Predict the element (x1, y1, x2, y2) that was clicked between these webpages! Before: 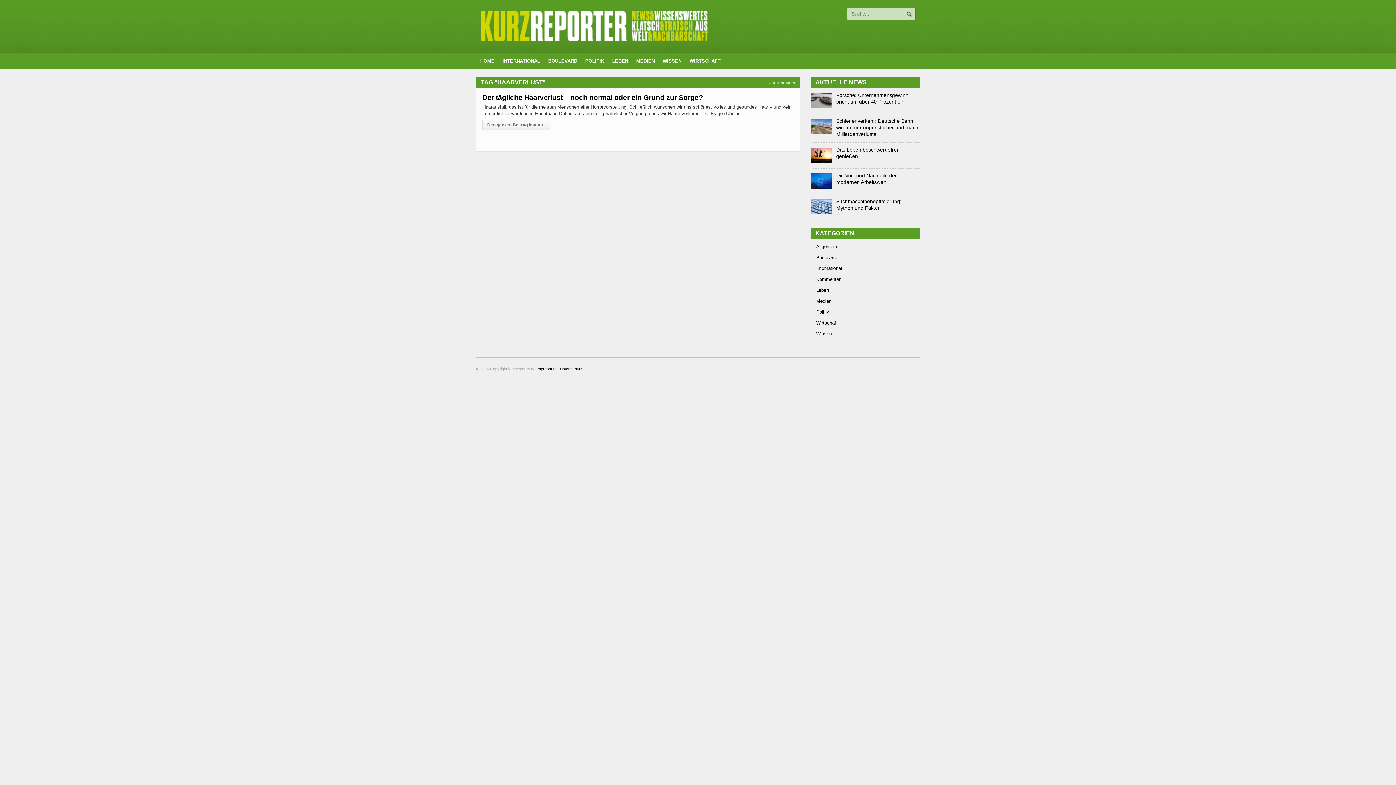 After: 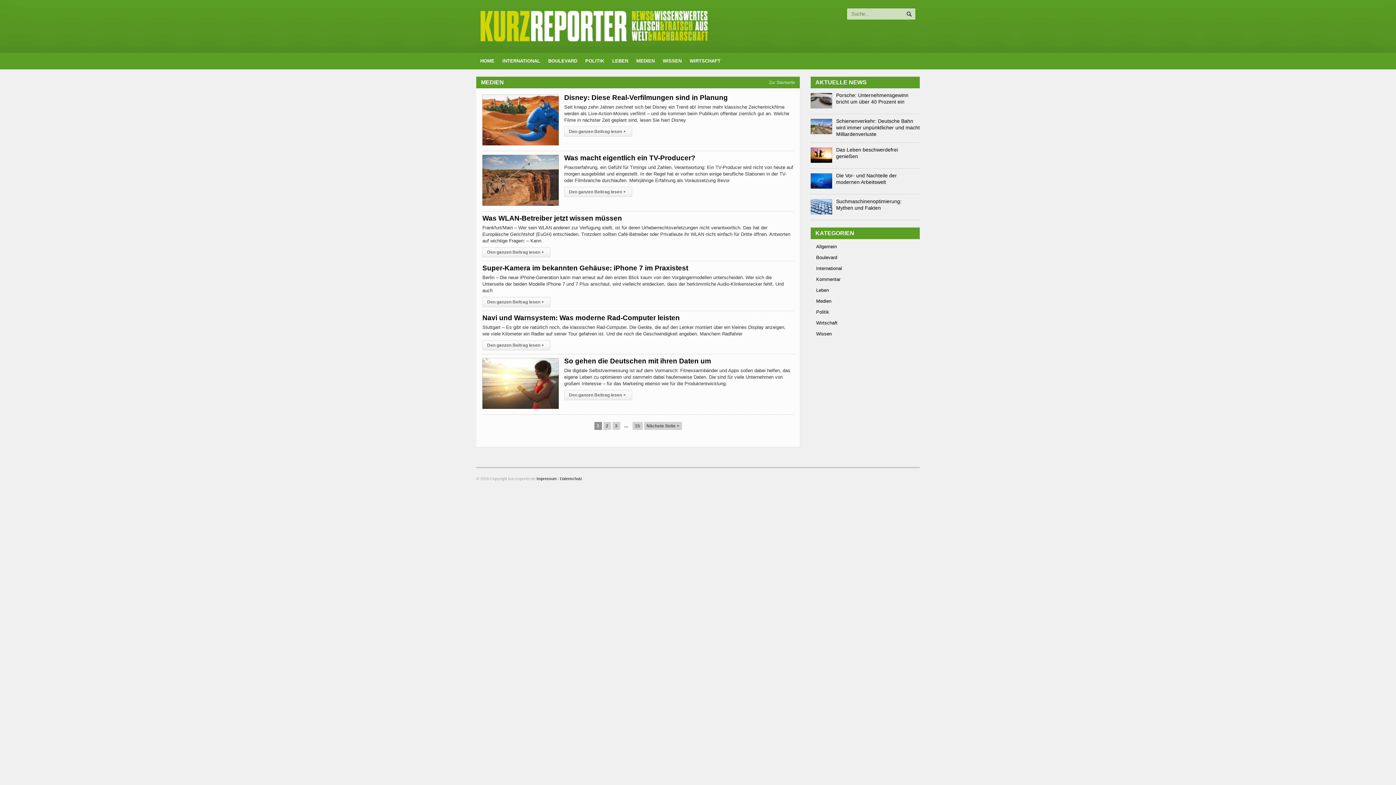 Action: label: Medien bbox: (816, 298, 831, 304)